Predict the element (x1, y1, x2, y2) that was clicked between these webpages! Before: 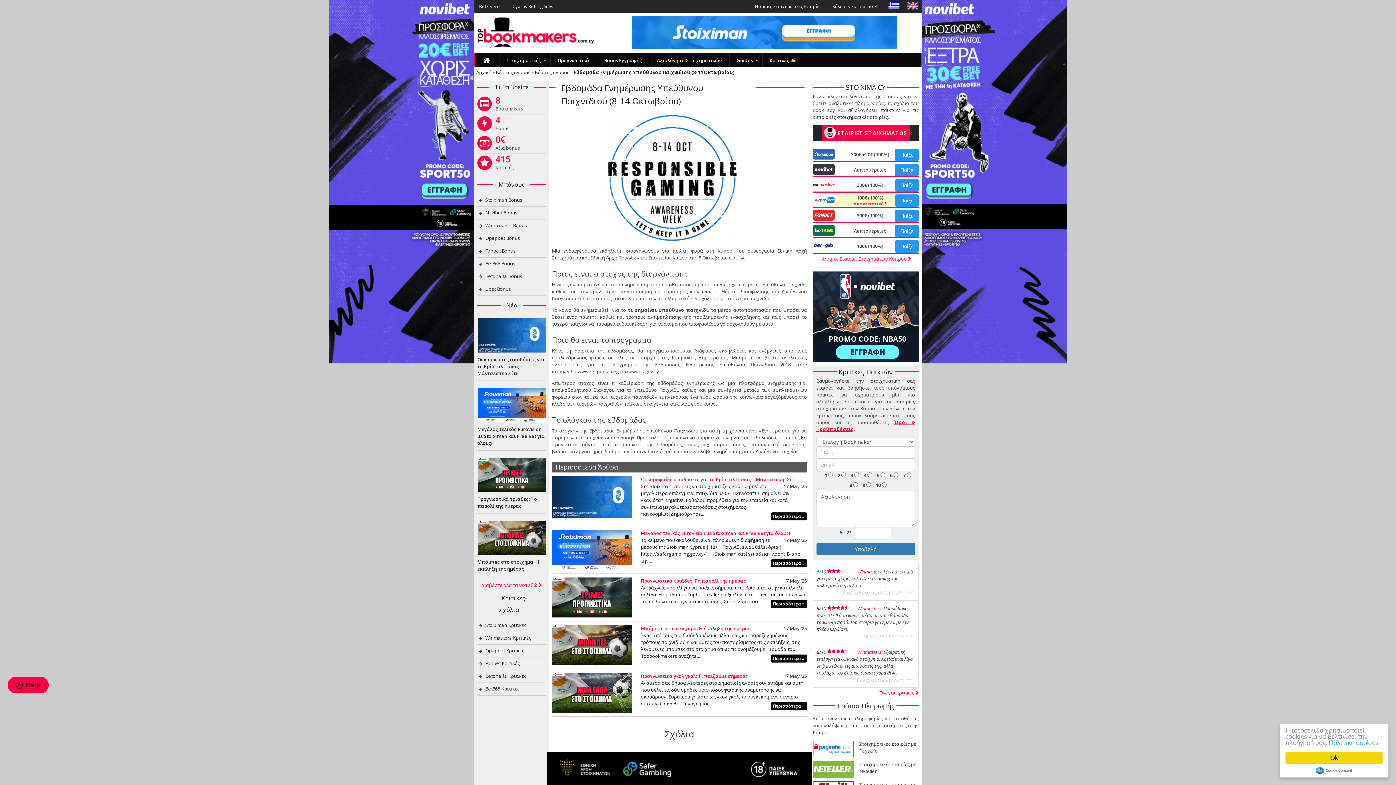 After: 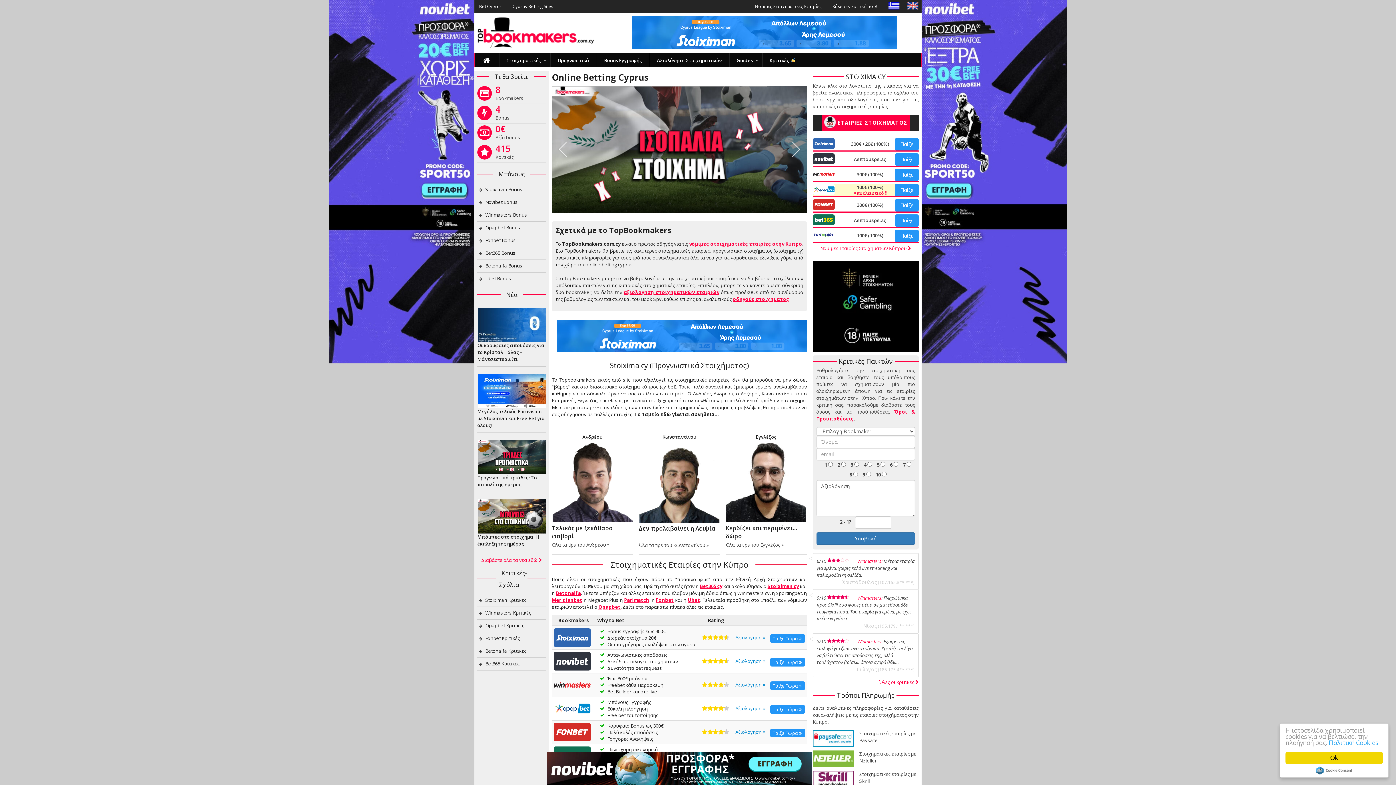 Action: label: Αρχική bbox: (476, 68, 491, 75)